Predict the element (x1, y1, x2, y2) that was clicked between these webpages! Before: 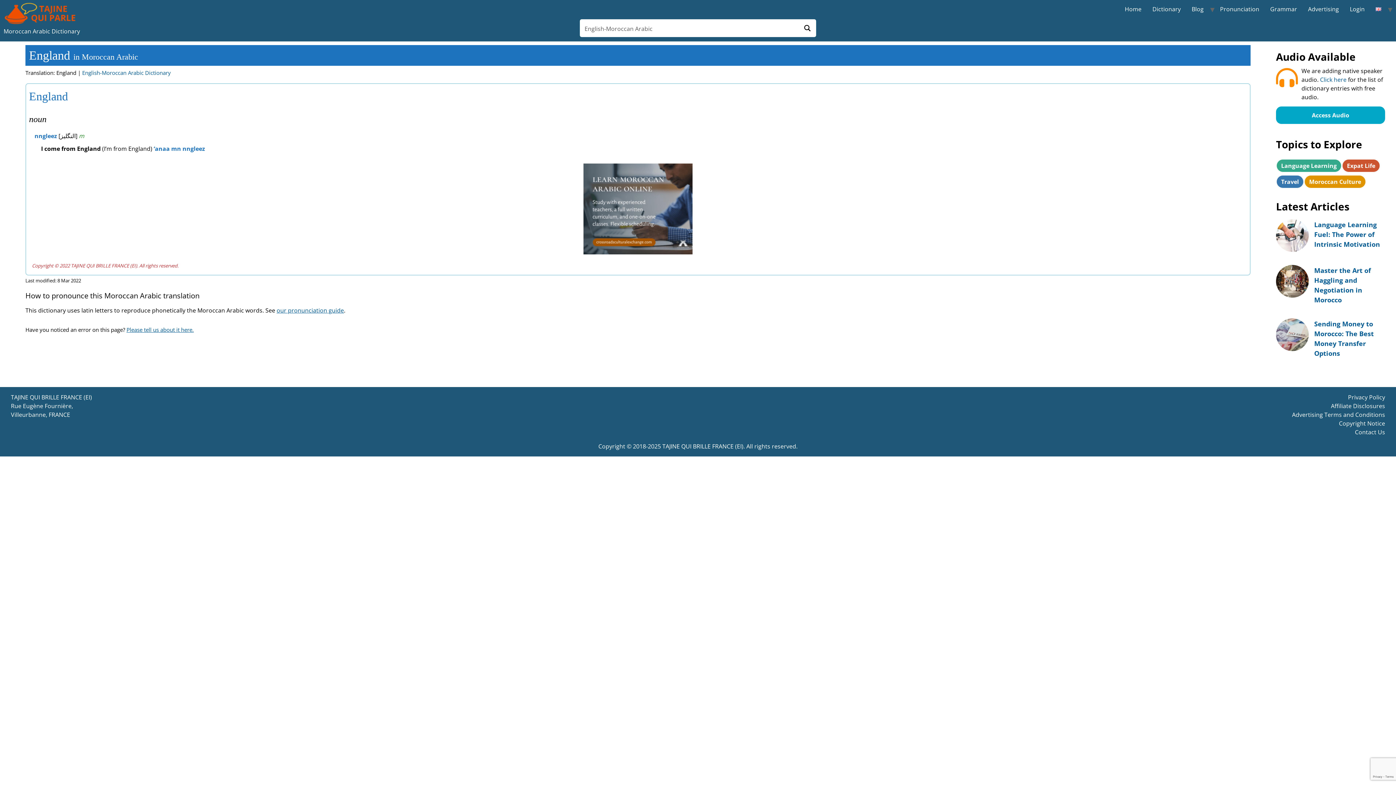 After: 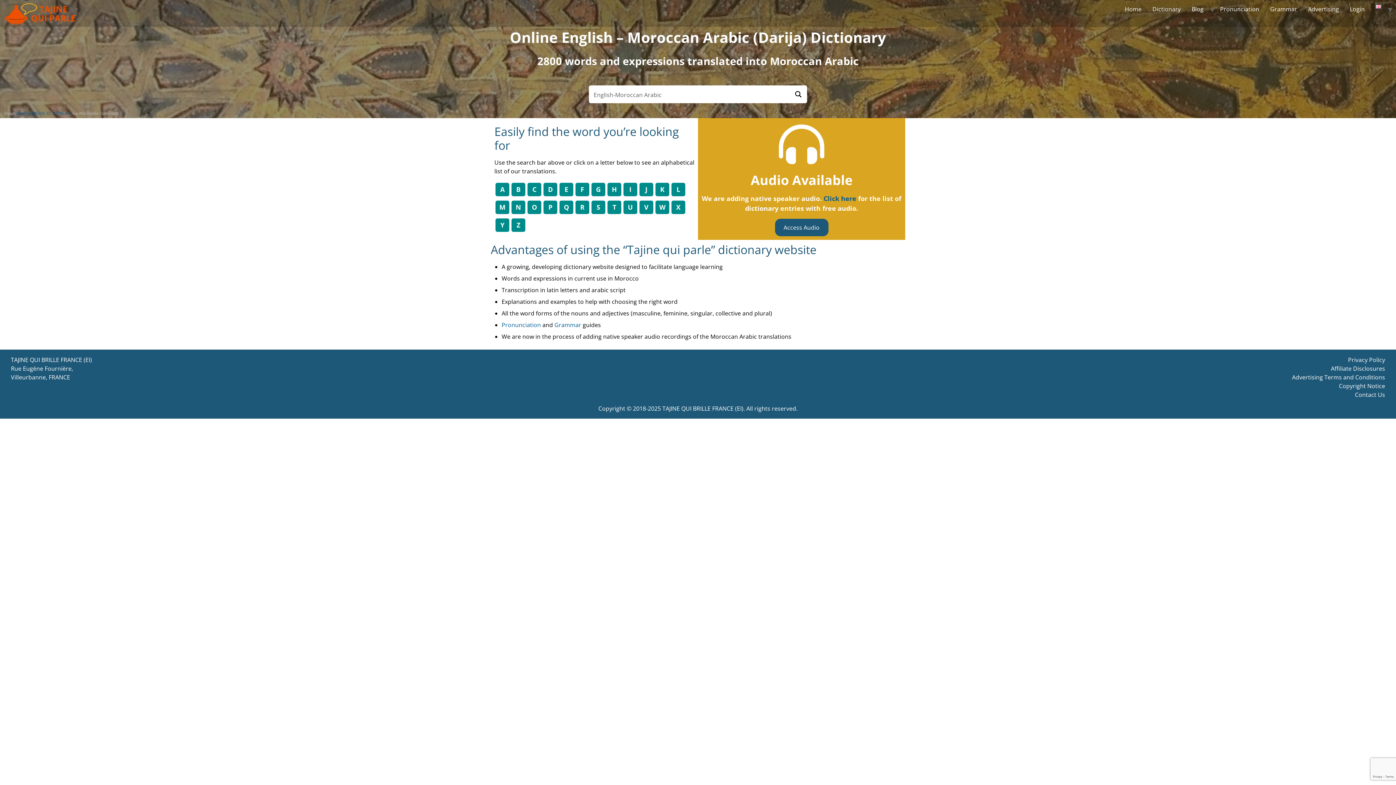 Action: bbox: (82, 69, 170, 76) label: English-Moroccan Arabic Dictionary